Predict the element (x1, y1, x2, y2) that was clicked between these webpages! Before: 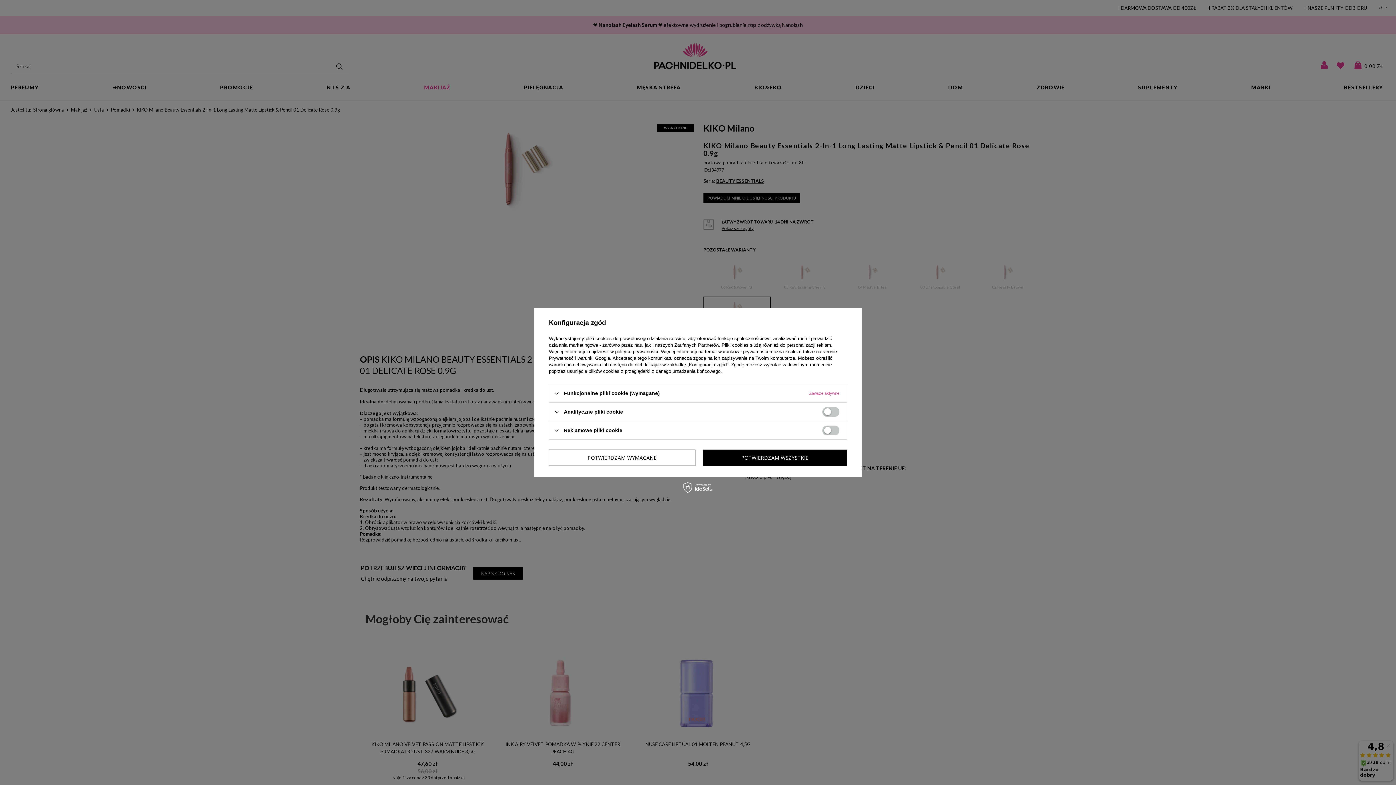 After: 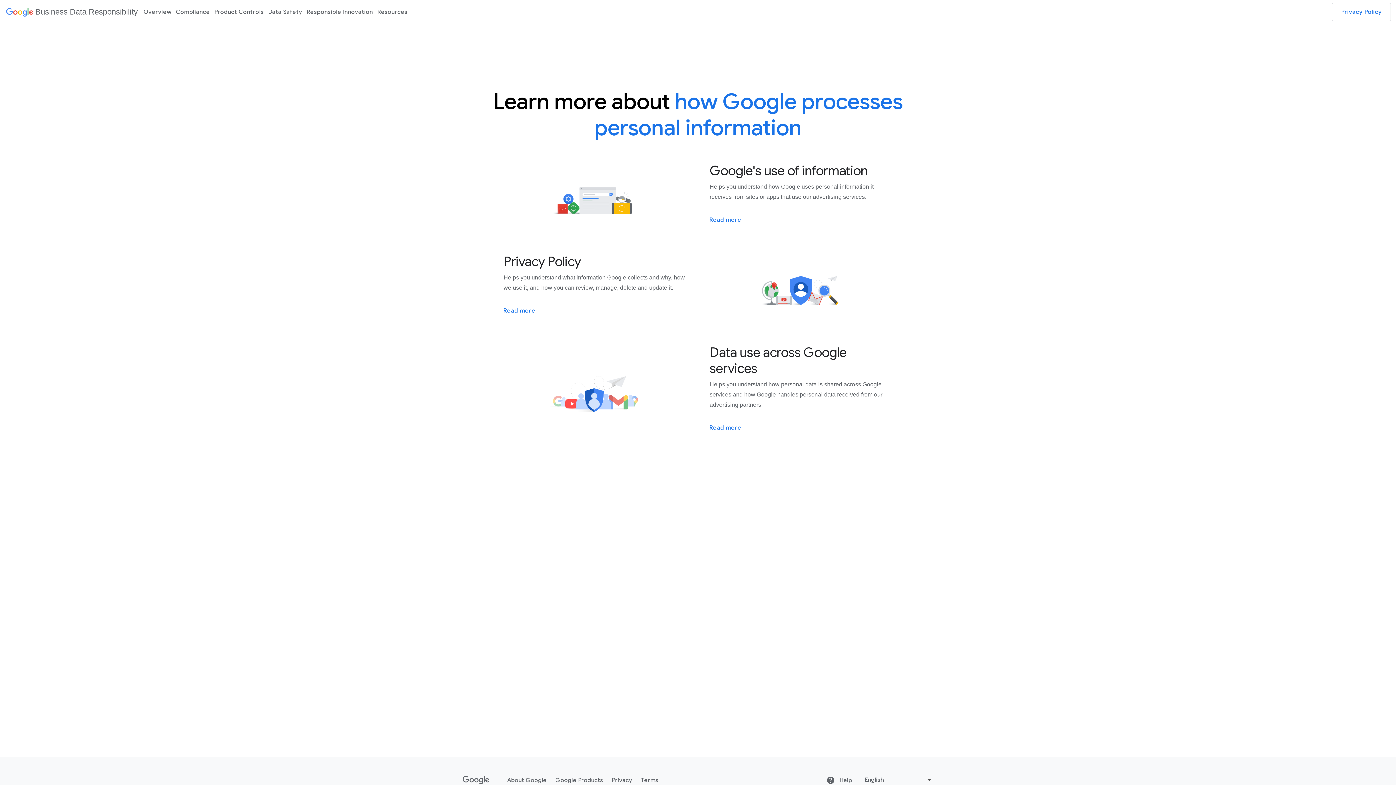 Action: label: Prywatność i warunki Google bbox: (549, 355, 610, 361)